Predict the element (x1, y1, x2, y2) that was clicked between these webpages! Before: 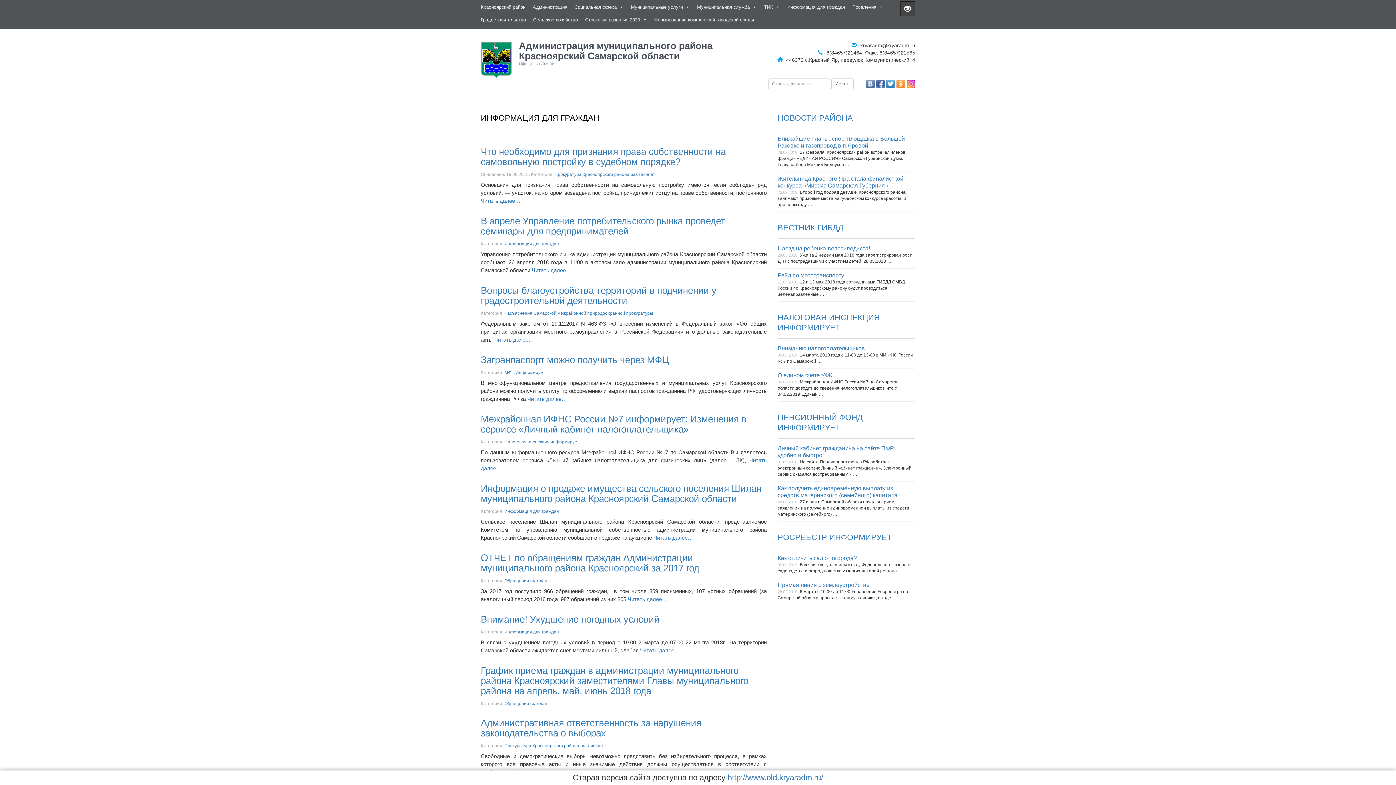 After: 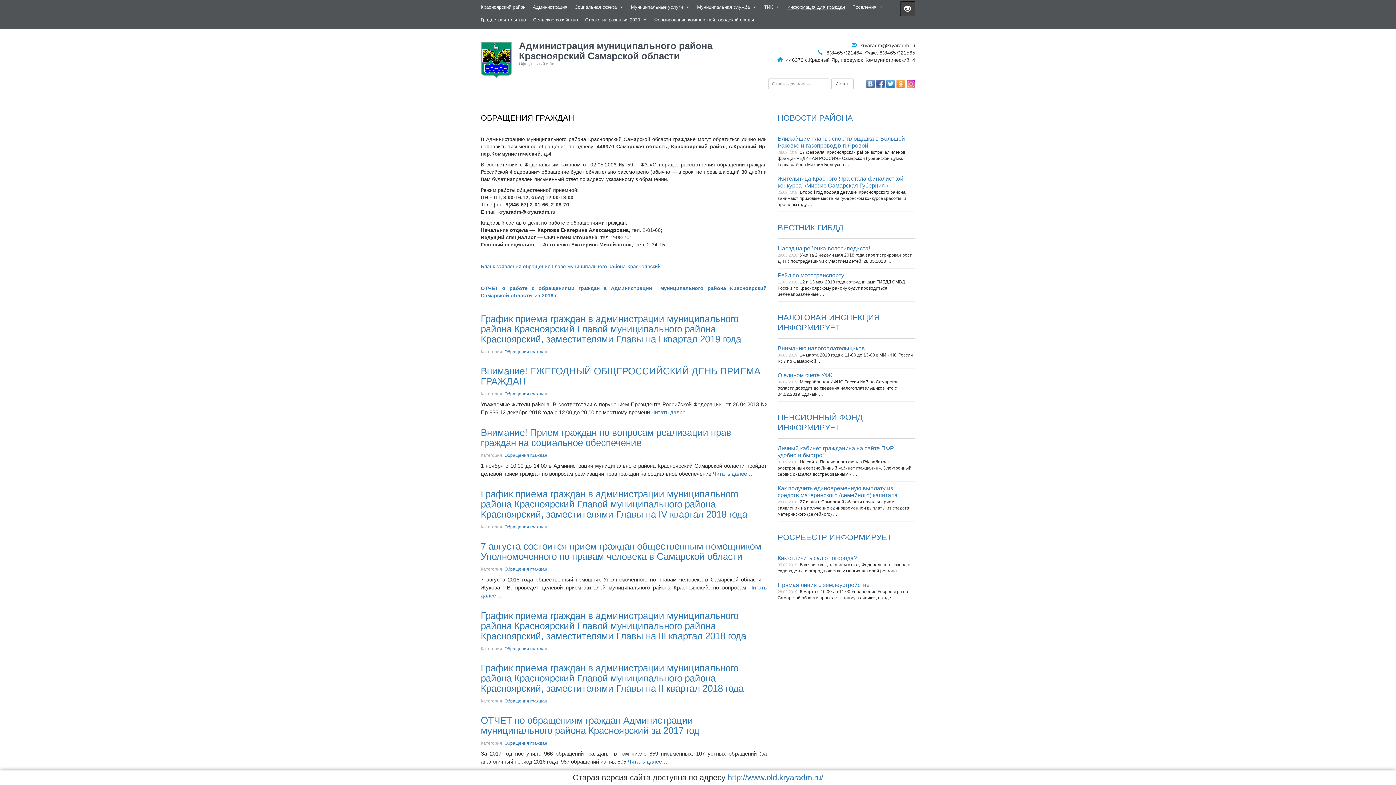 Action: label: Обращения граждан bbox: (504, 578, 547, 583)